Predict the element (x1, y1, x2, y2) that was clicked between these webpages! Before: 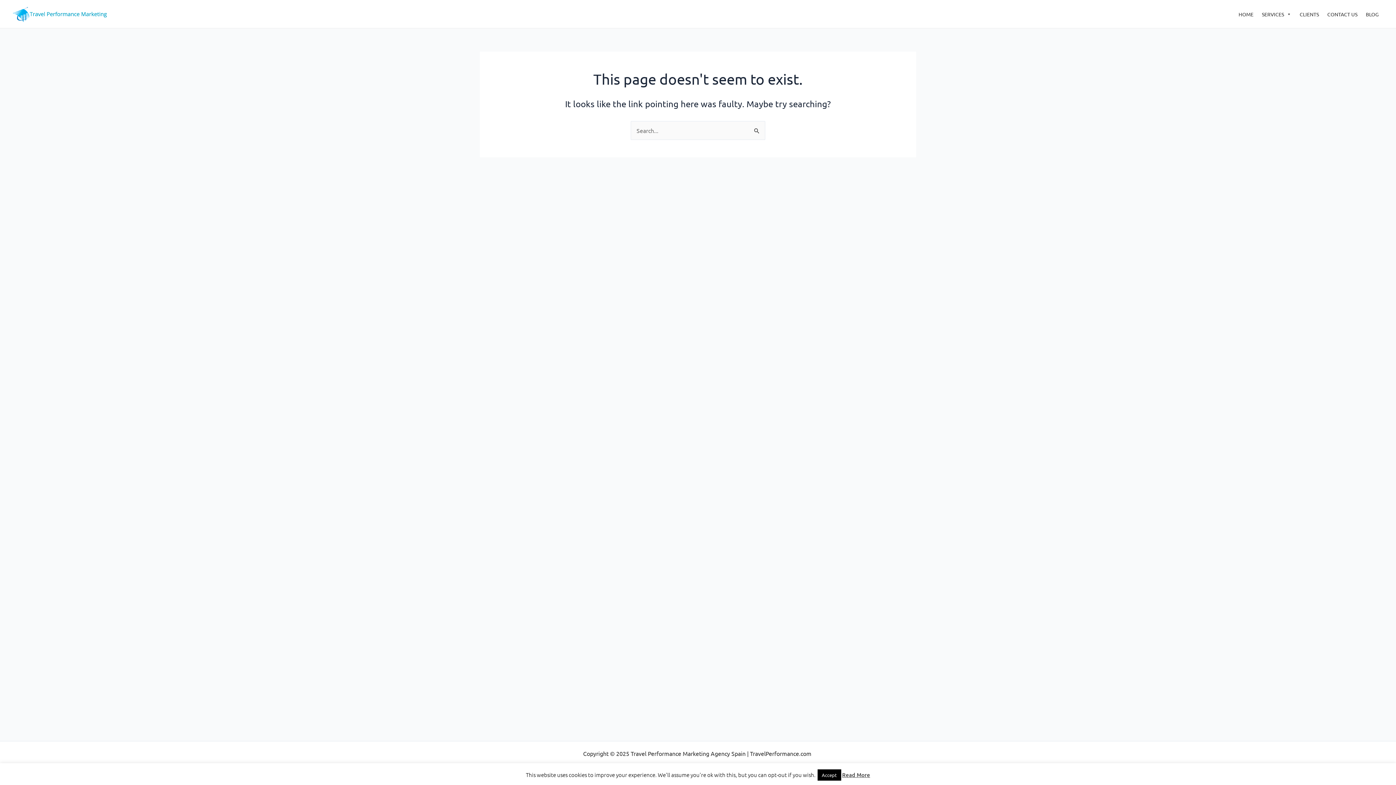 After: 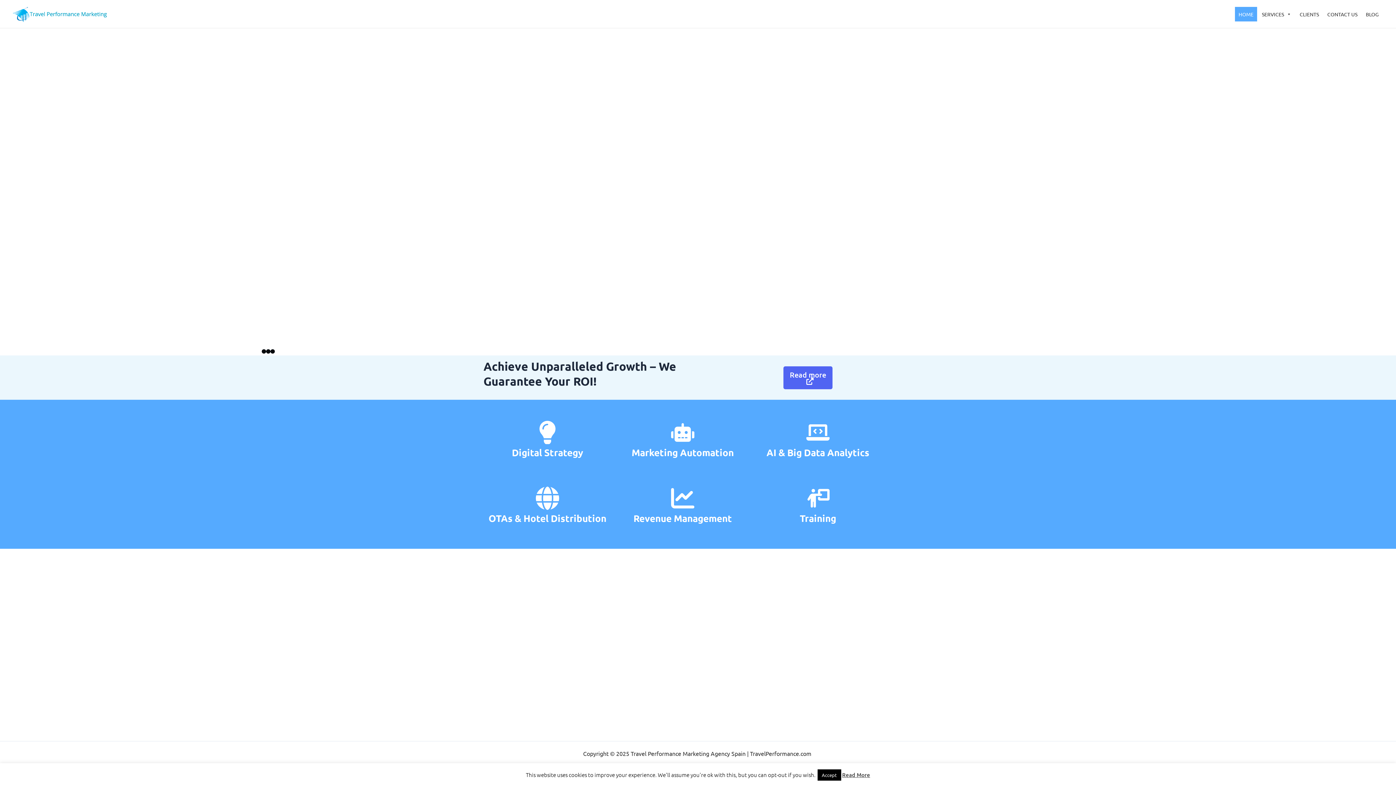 Action: bbox: (12, 9, 110, 16)